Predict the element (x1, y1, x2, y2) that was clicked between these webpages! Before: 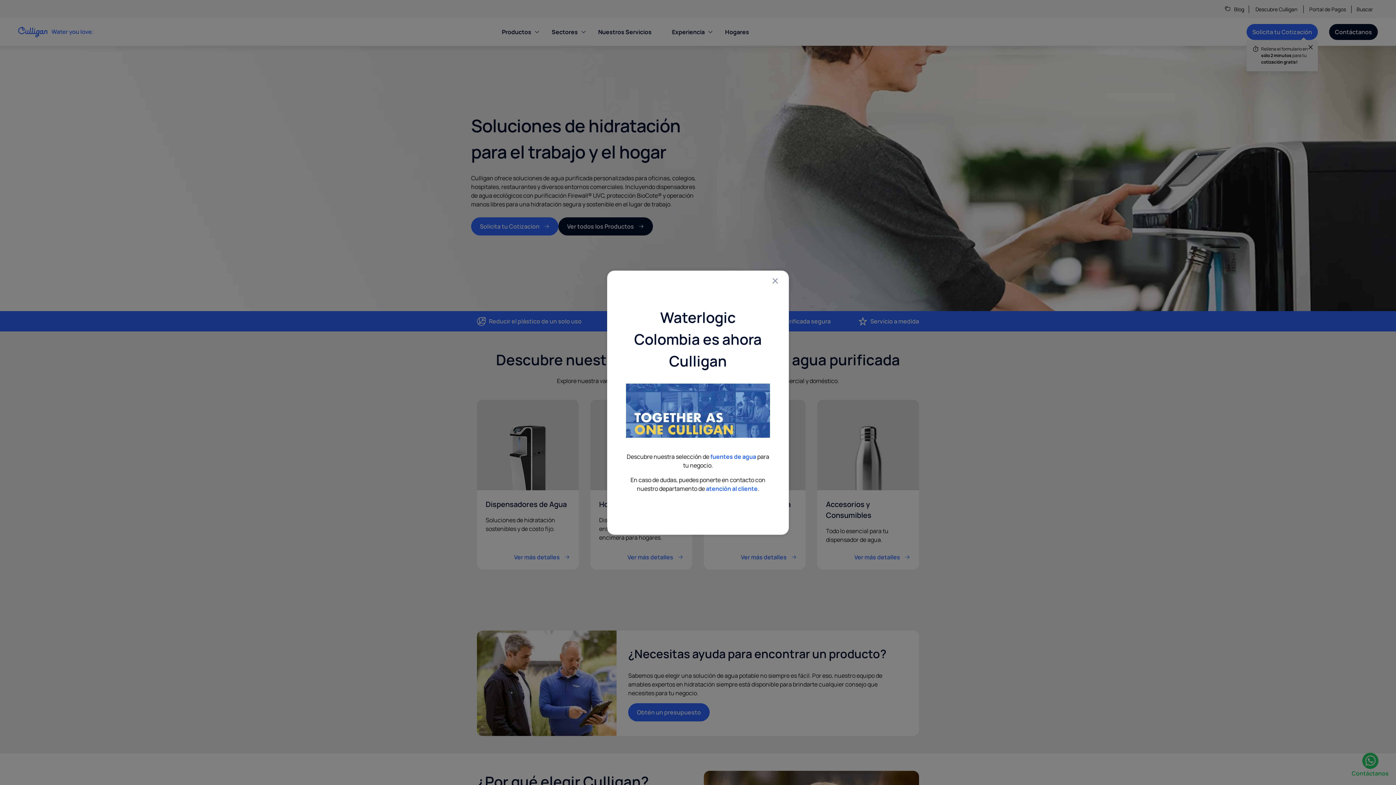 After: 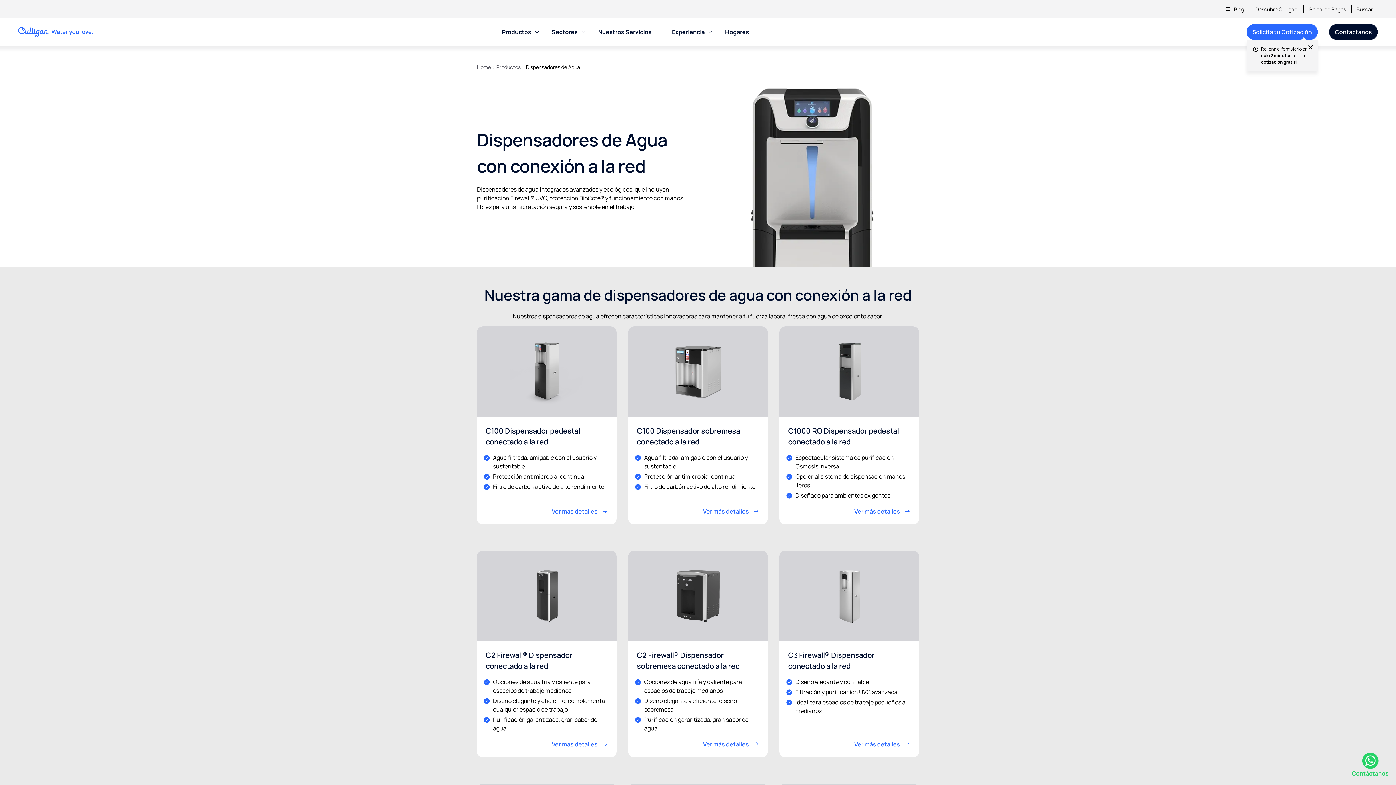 Action: bbox: (710, 452, 756, 460) label: fuentes de agua